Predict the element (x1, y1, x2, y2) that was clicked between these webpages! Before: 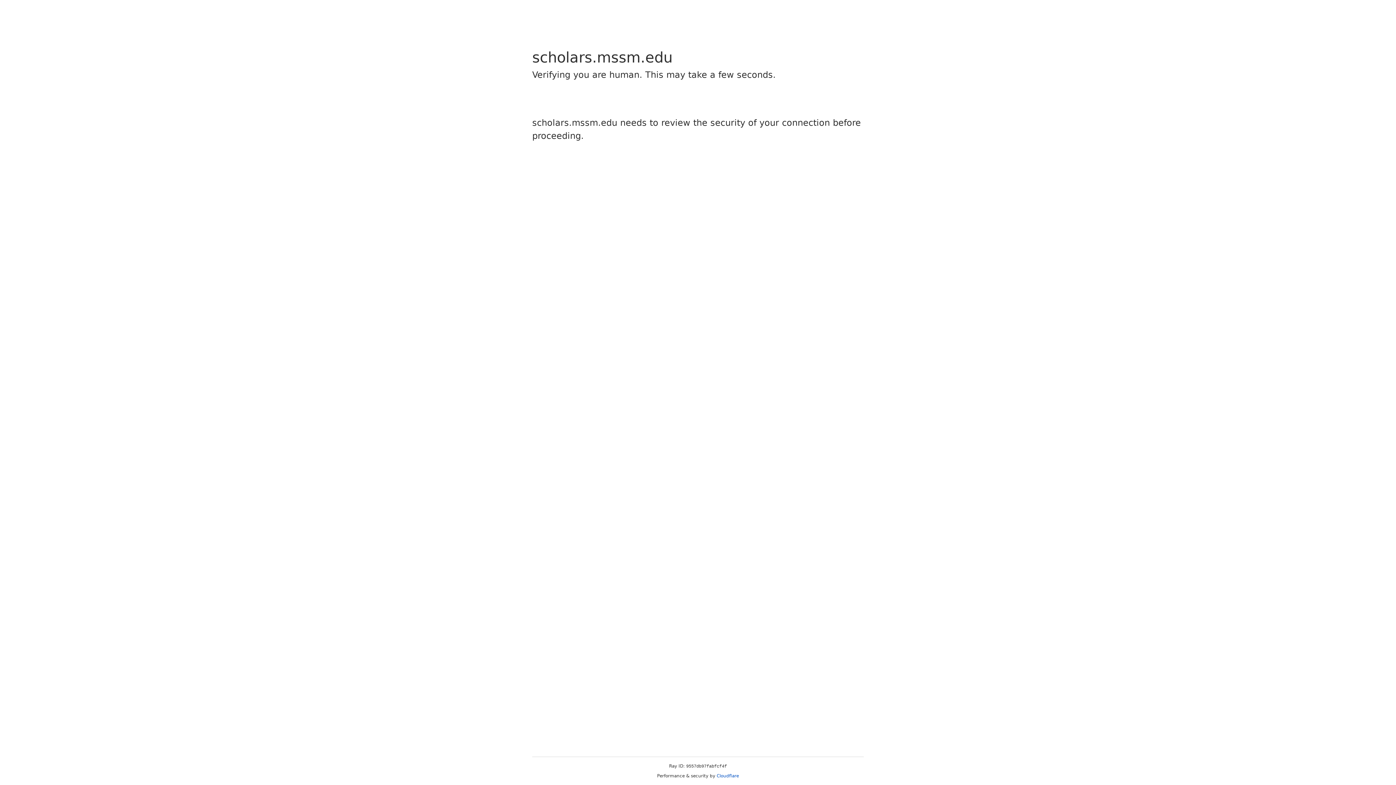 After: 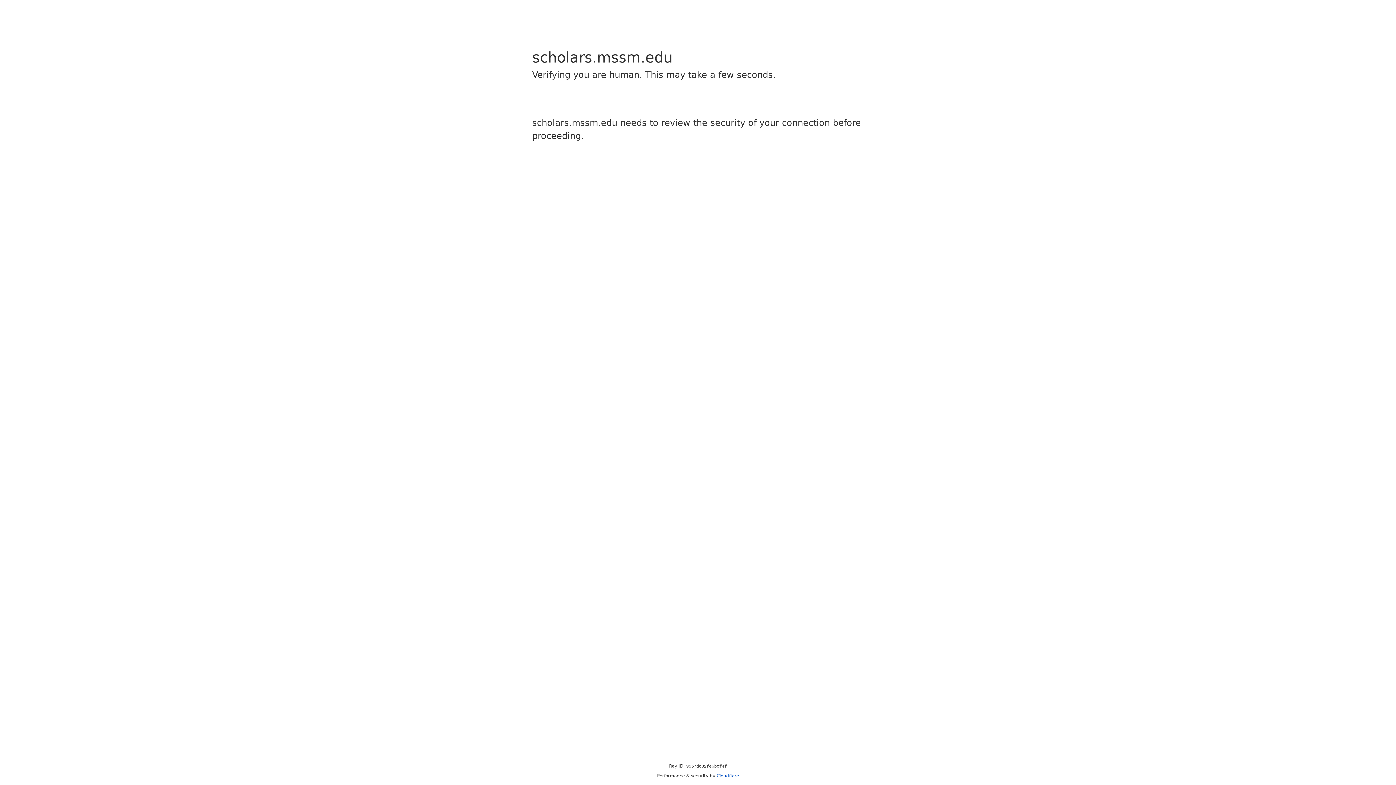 Action: label: Cloudflare bbox: (716, 773, 739, 778)